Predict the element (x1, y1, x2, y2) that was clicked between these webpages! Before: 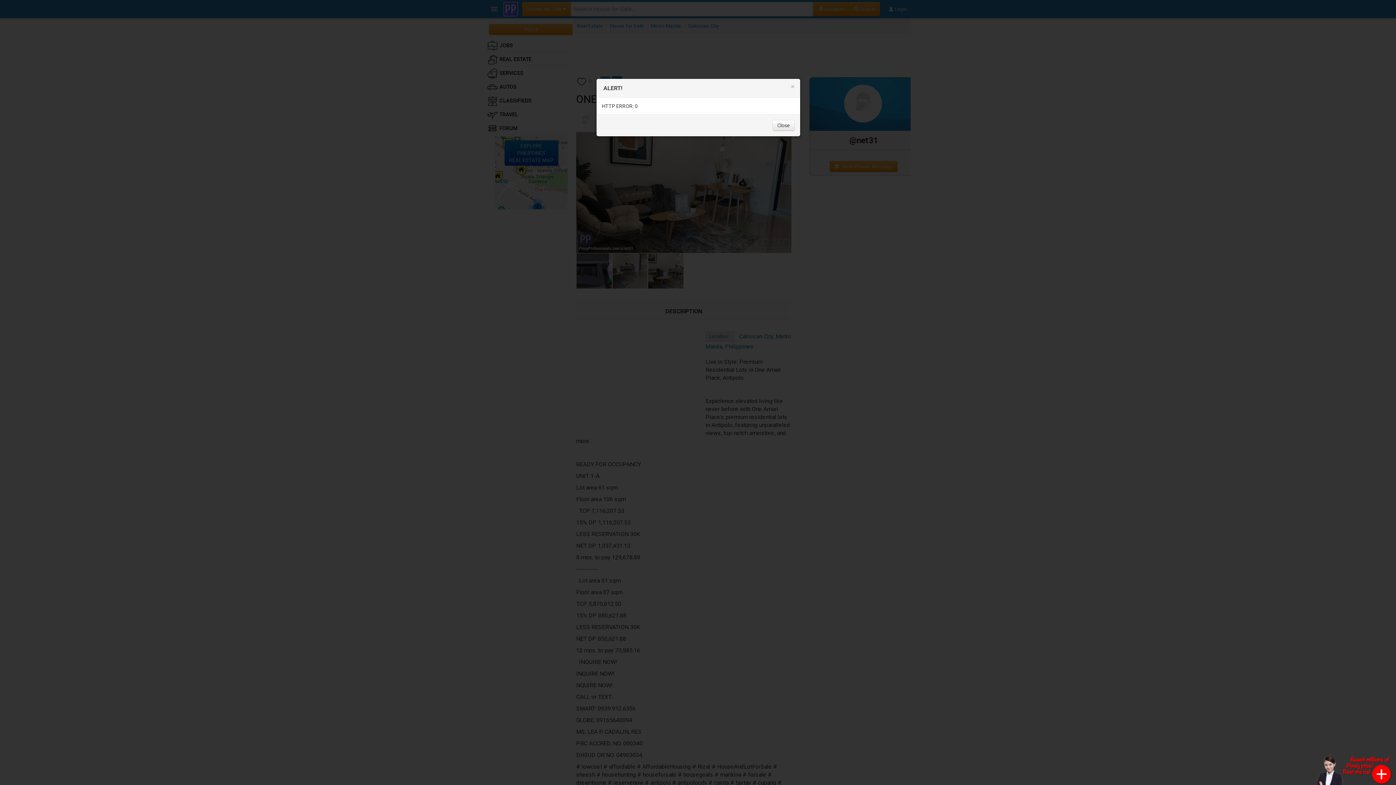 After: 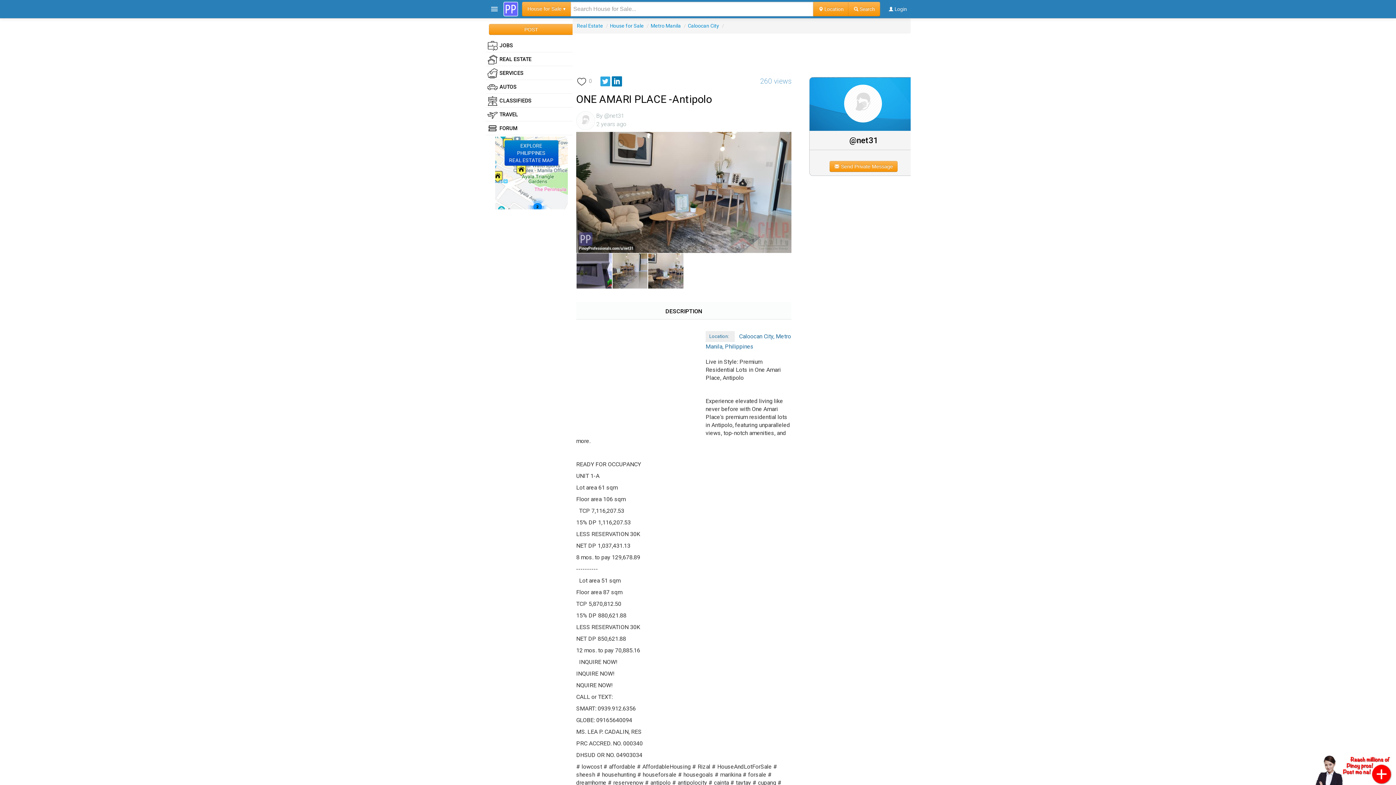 Action: label: × bbox: (790, 82, 794, 90)